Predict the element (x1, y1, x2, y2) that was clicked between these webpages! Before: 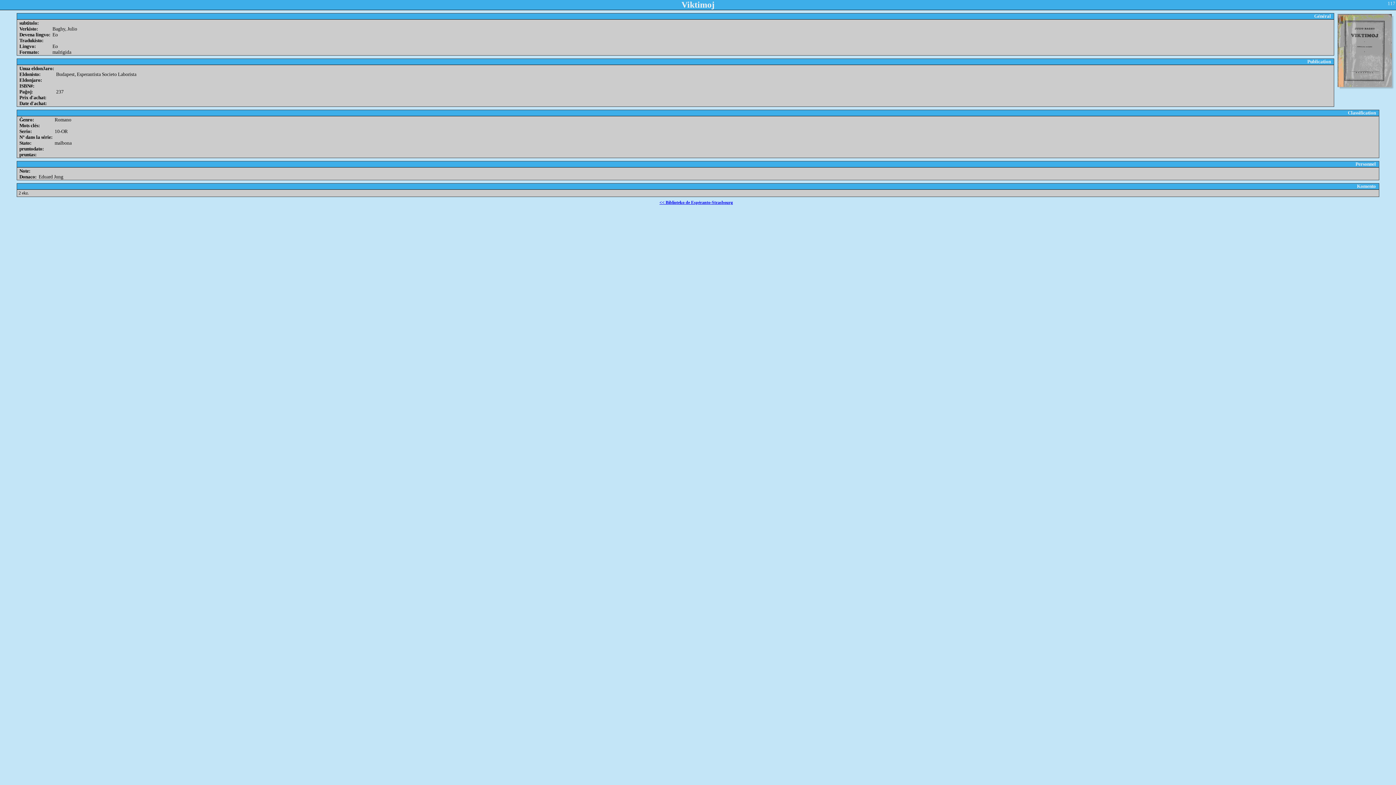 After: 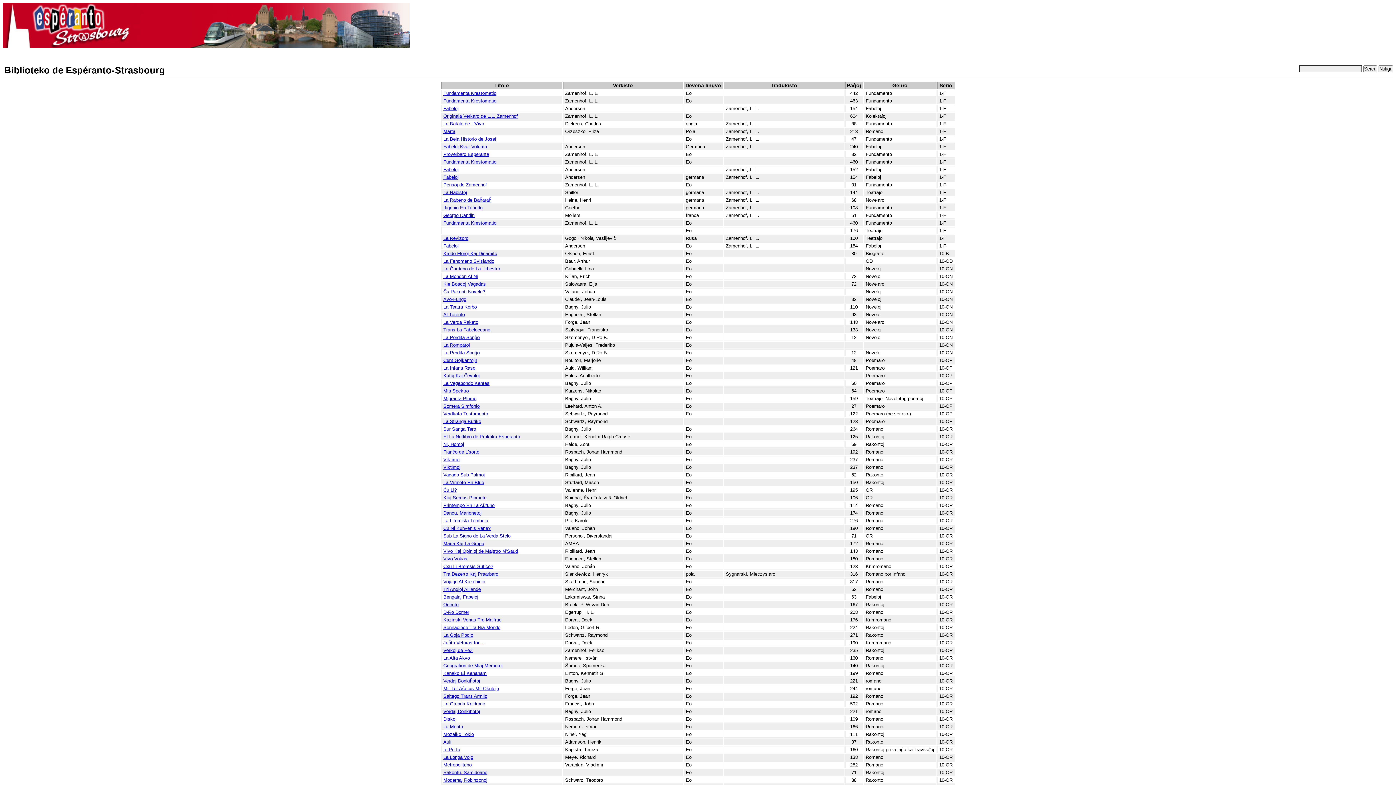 Action: label: << Biblioteko de Espéranto-Strasbourg bbox: (659, 200, 733, 205)